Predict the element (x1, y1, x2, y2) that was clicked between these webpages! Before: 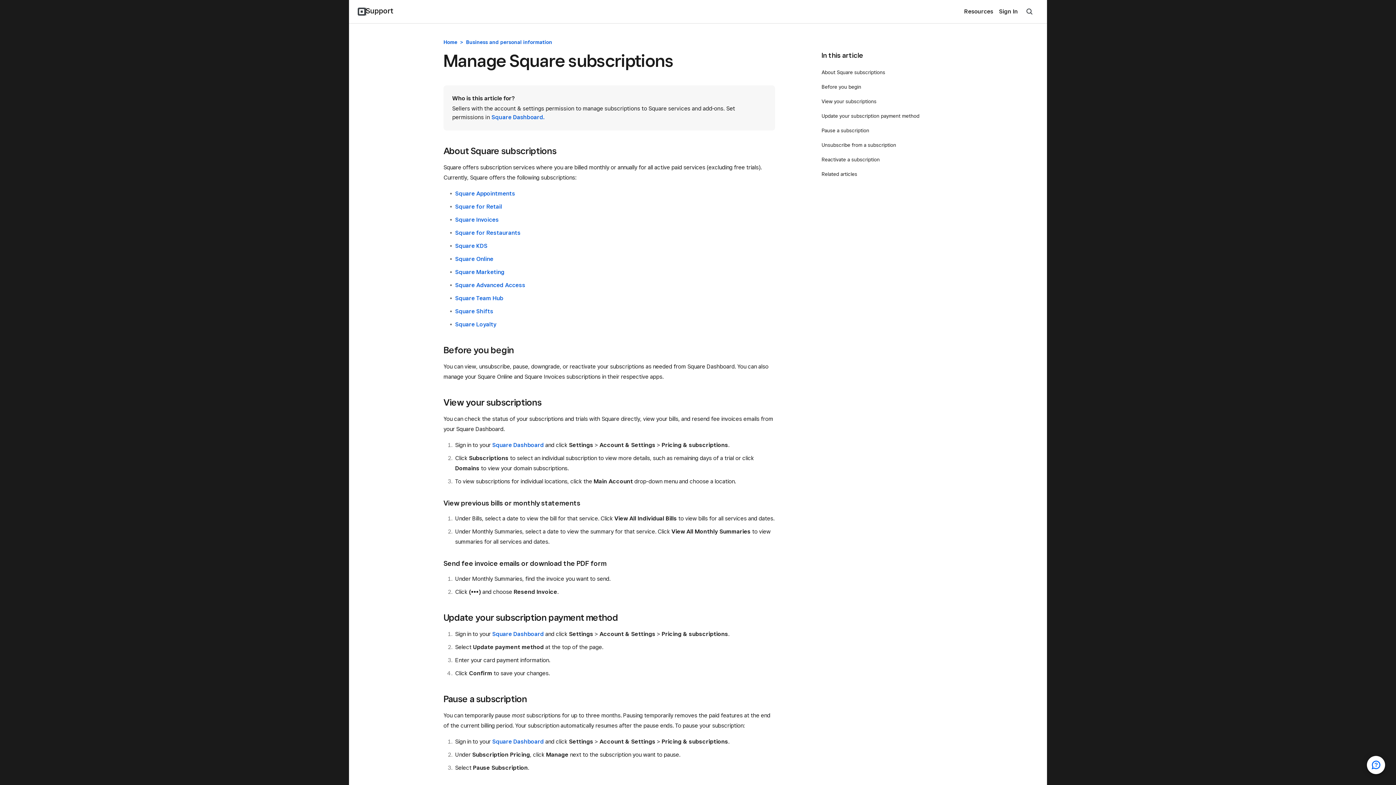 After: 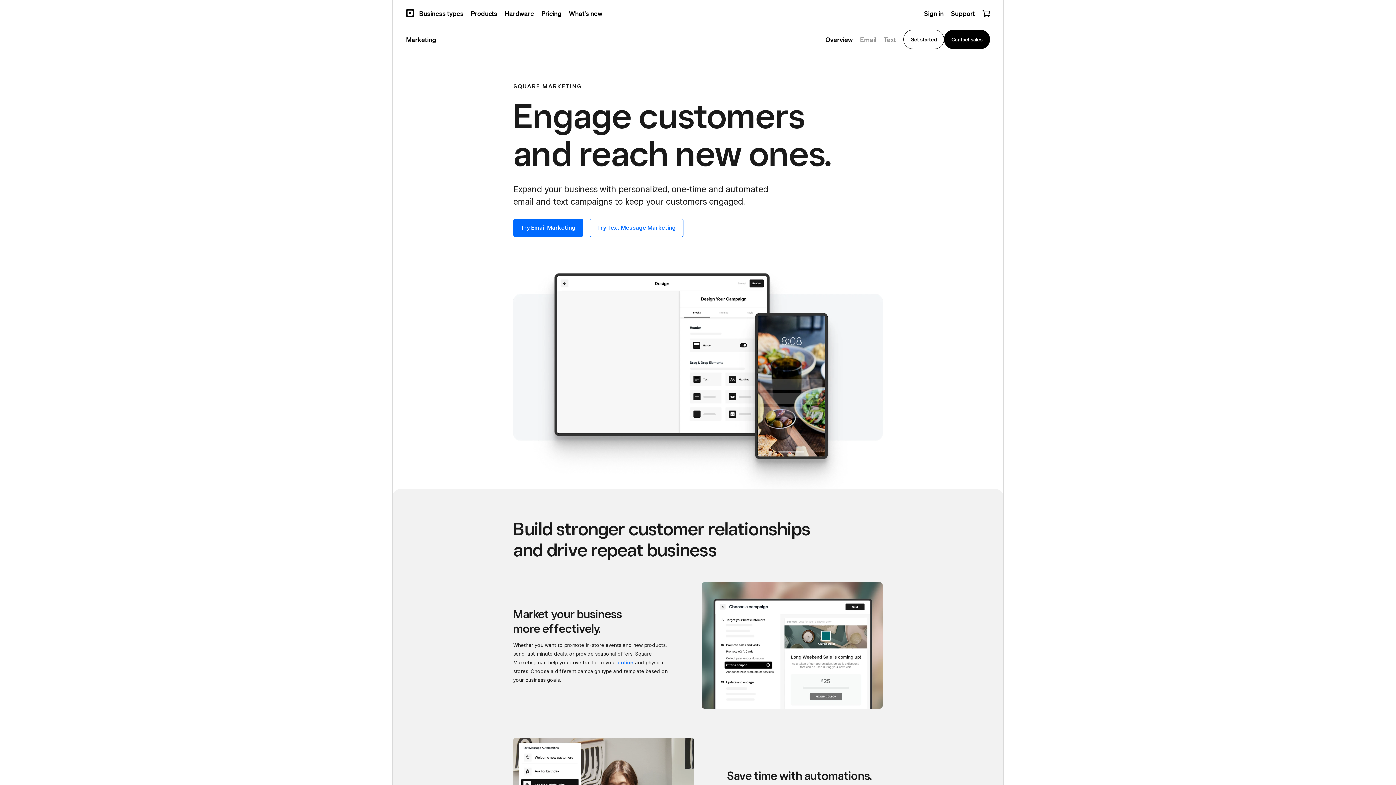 Action: bbox: (455, 268, 504, 275) label: Square Marketing